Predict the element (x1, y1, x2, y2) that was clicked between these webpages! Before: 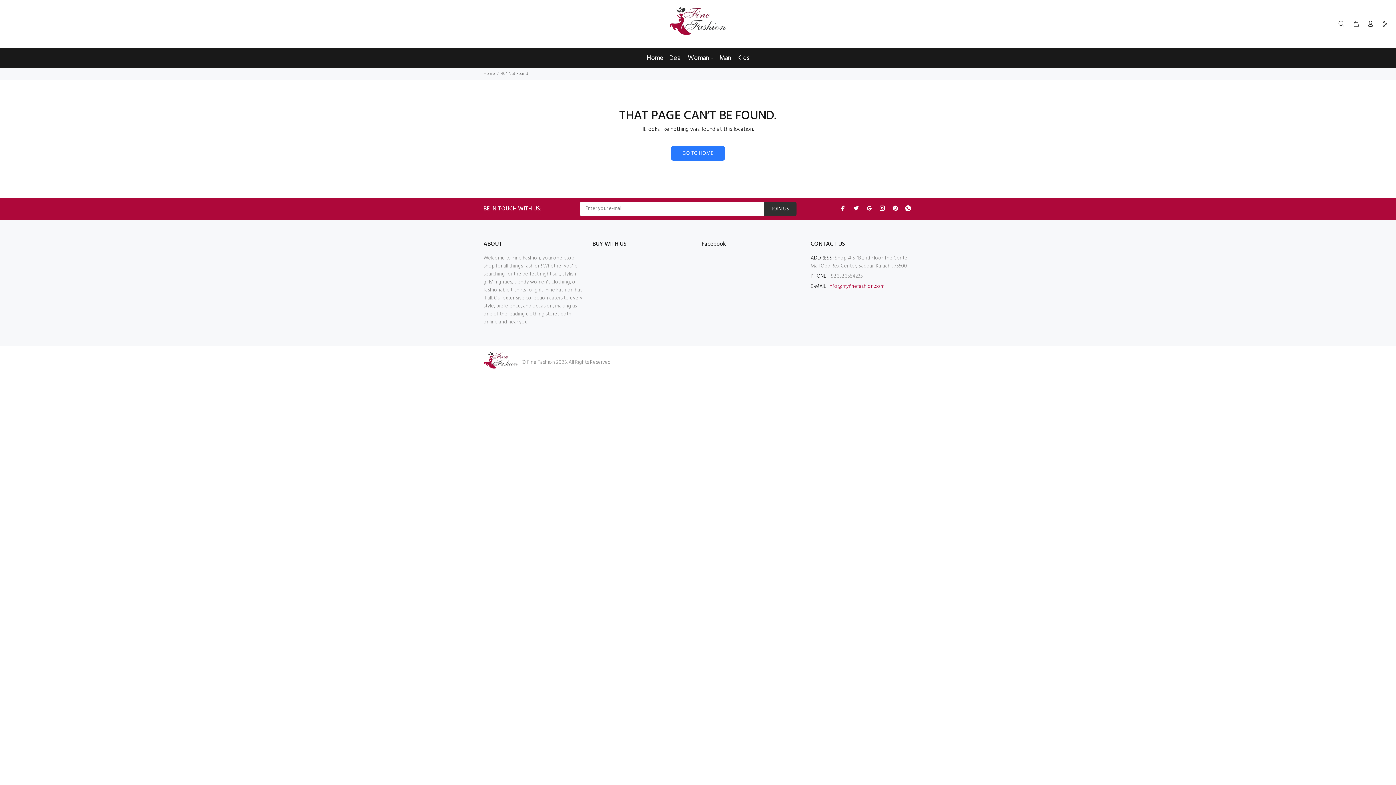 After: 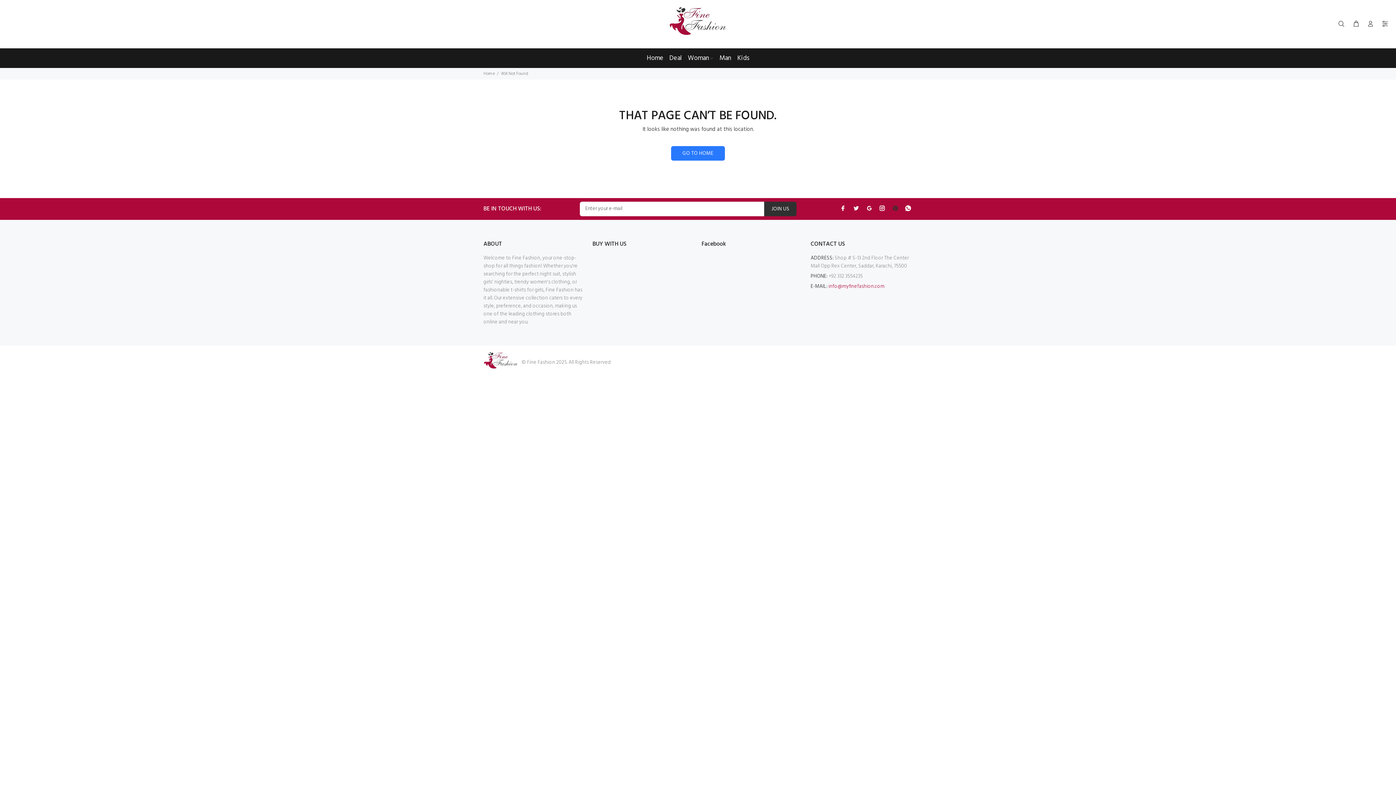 Action: bbox: (890, 203, 900, 213)